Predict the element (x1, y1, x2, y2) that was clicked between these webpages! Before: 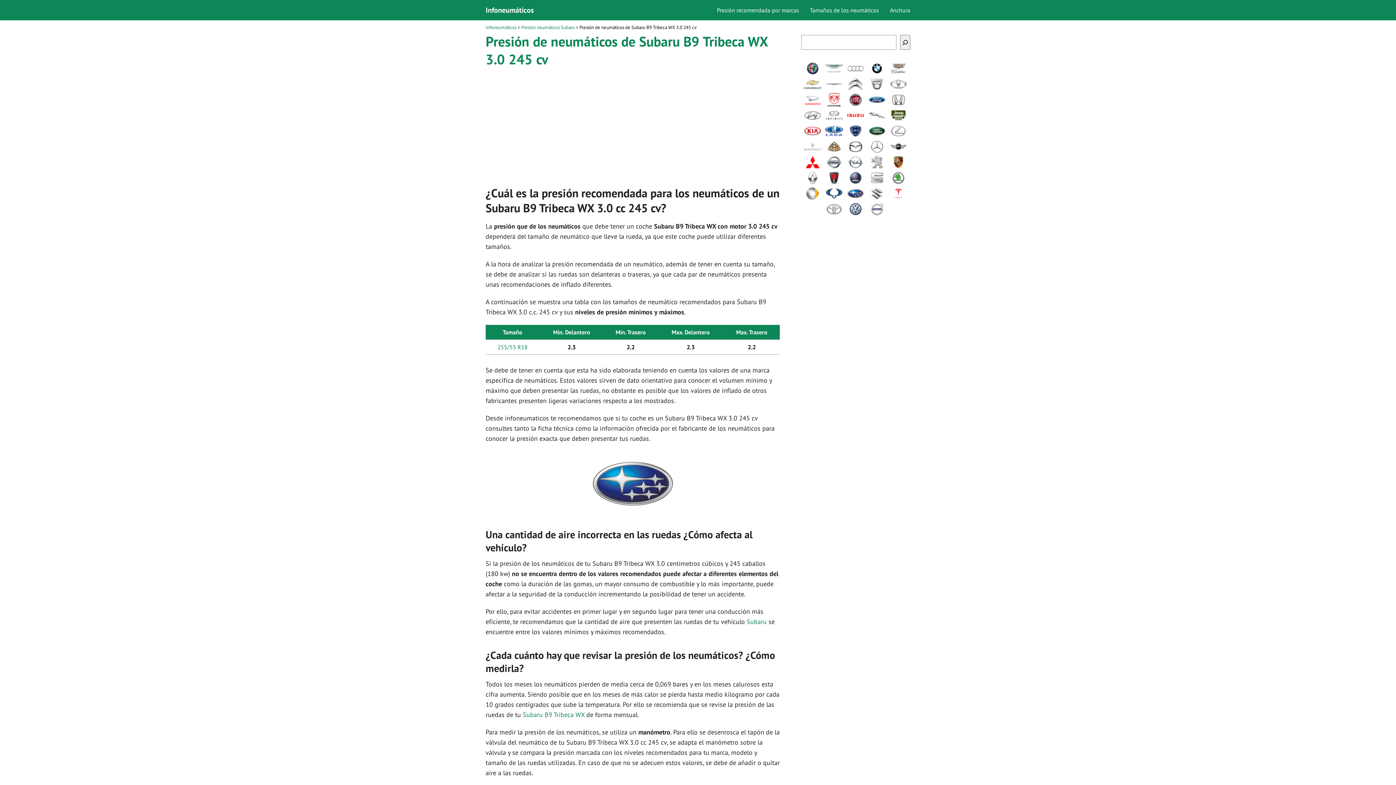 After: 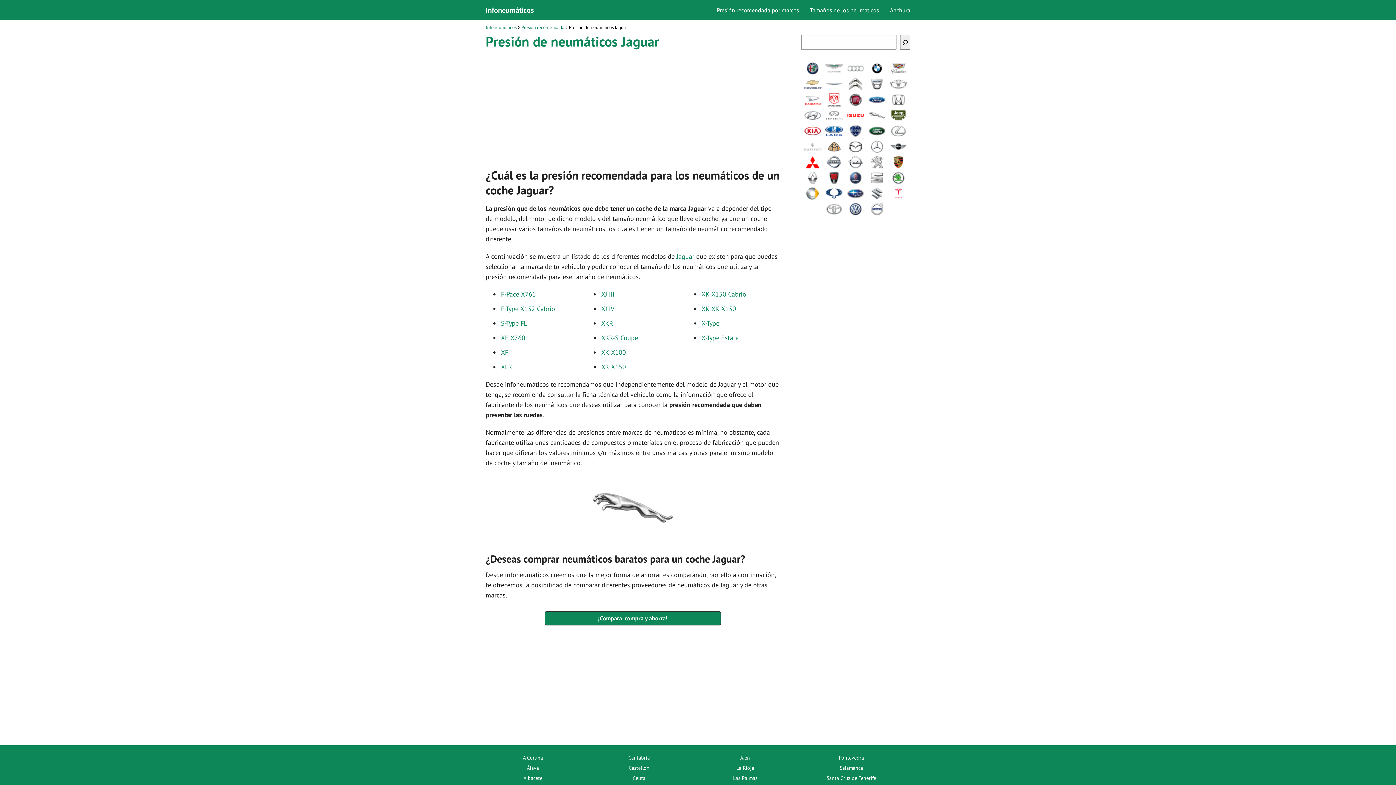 Action: bbox: (866, 116, 888, 124)